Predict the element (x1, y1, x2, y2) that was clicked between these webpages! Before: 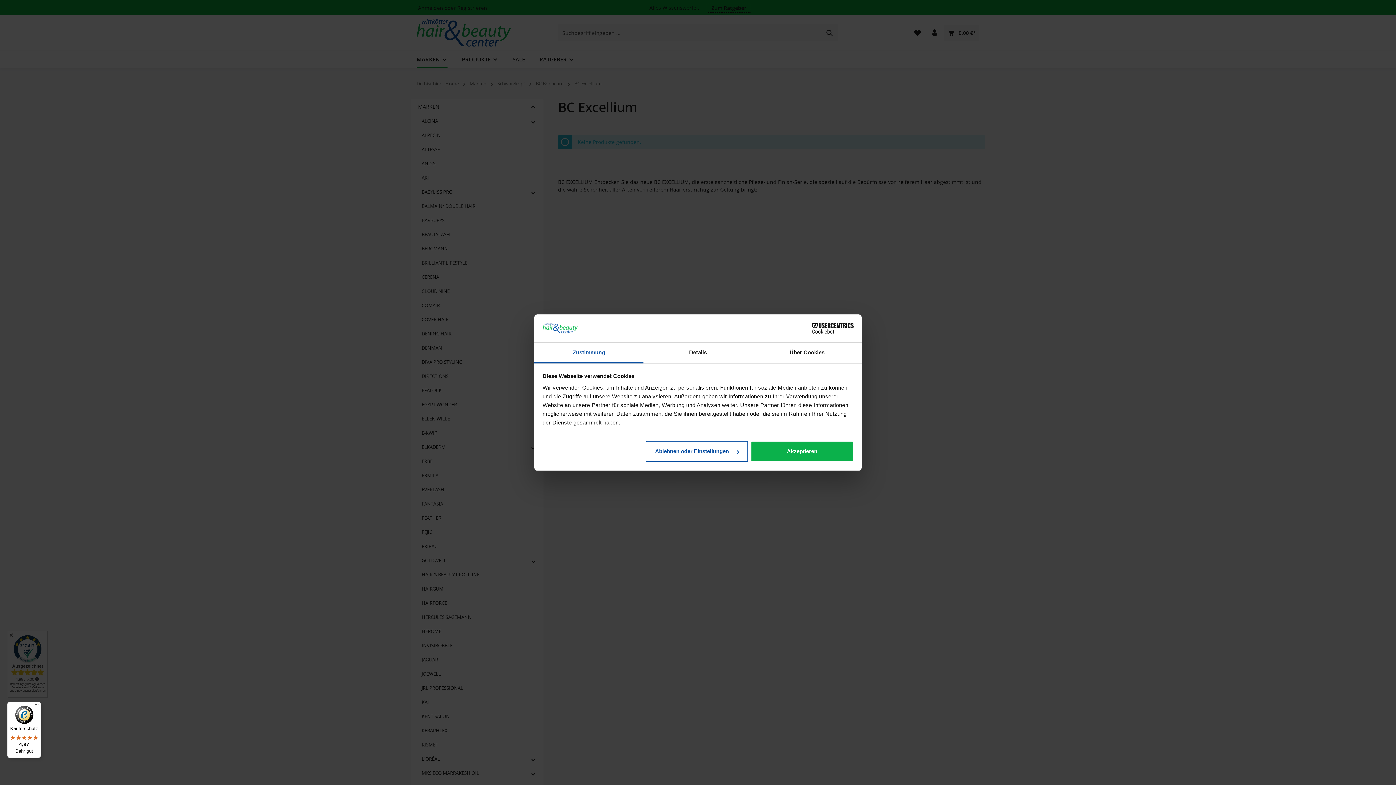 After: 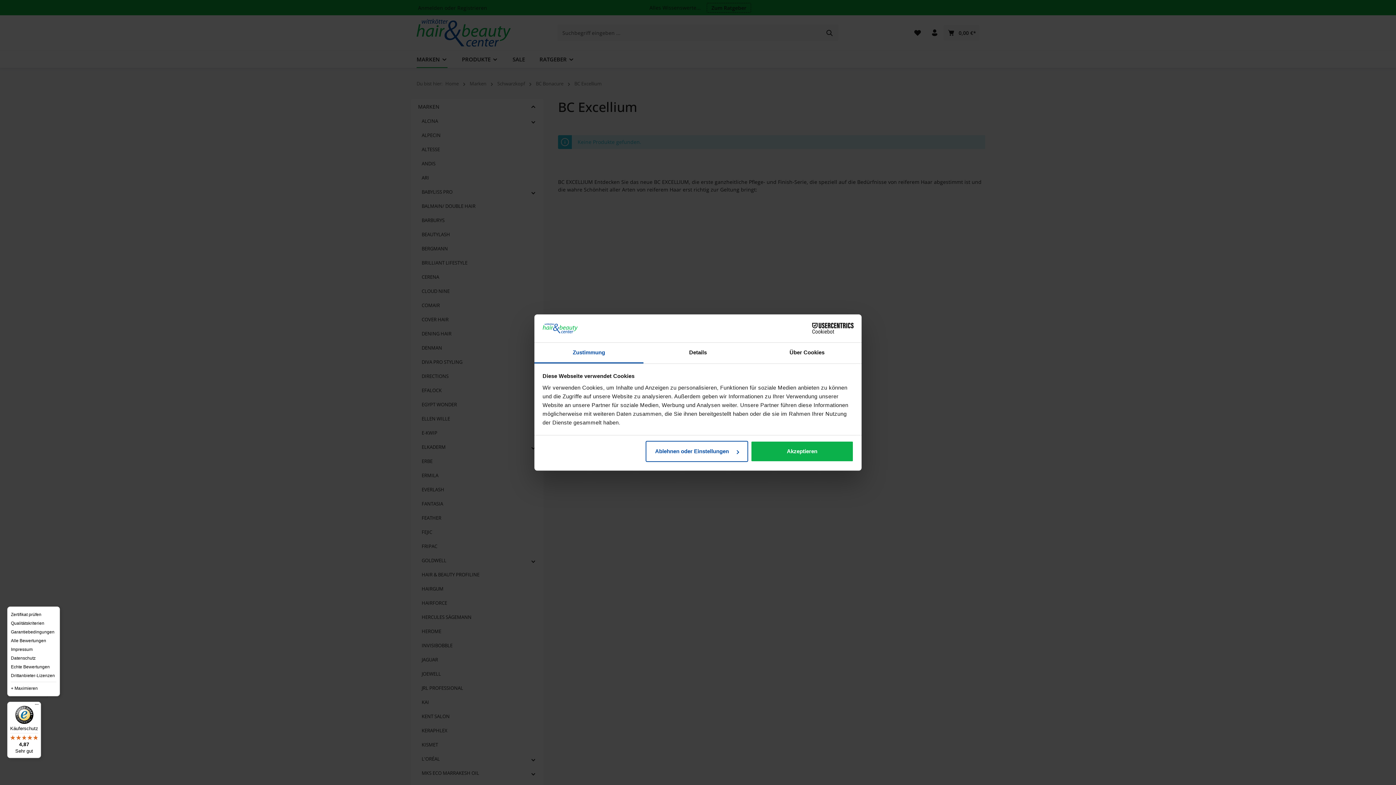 Action: bbox: (32, 702, 41, 710) label: Menü